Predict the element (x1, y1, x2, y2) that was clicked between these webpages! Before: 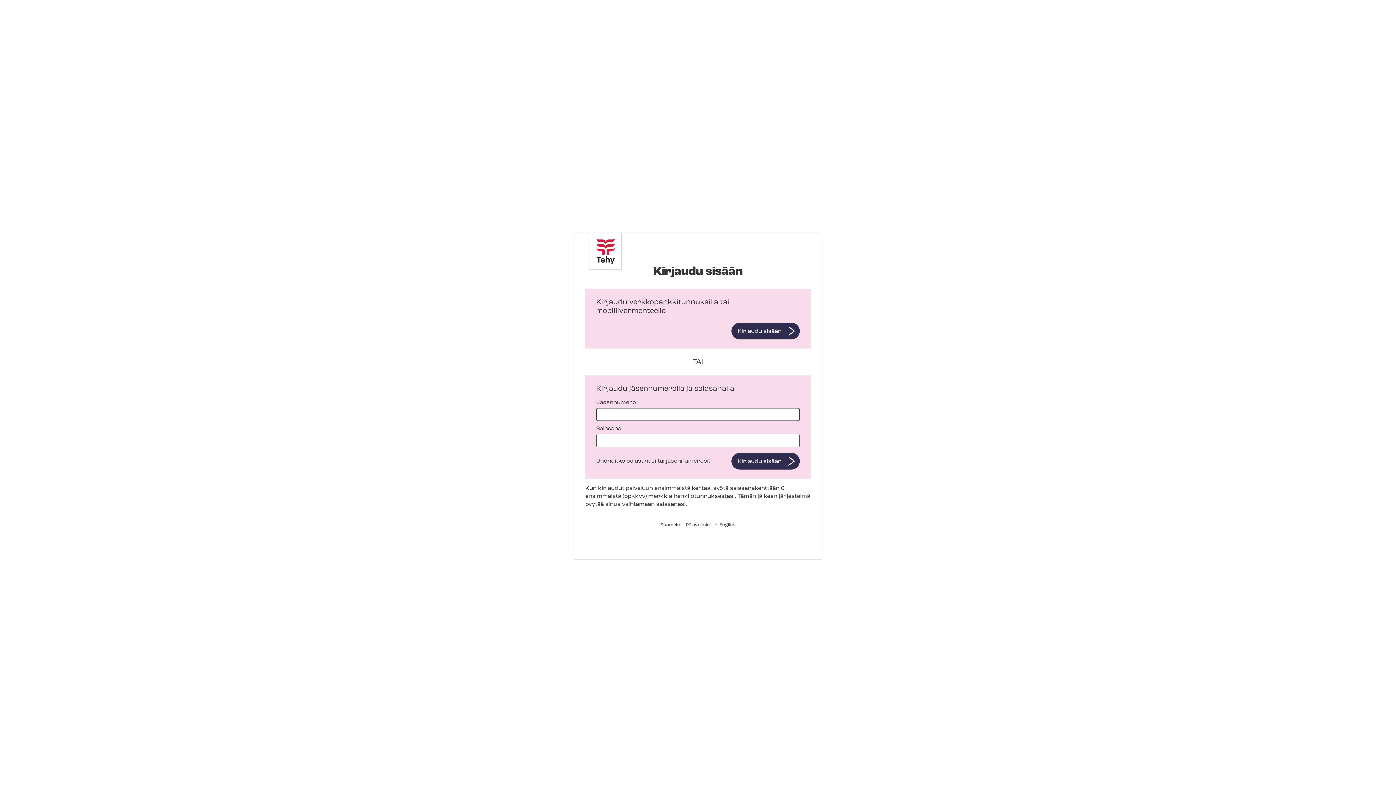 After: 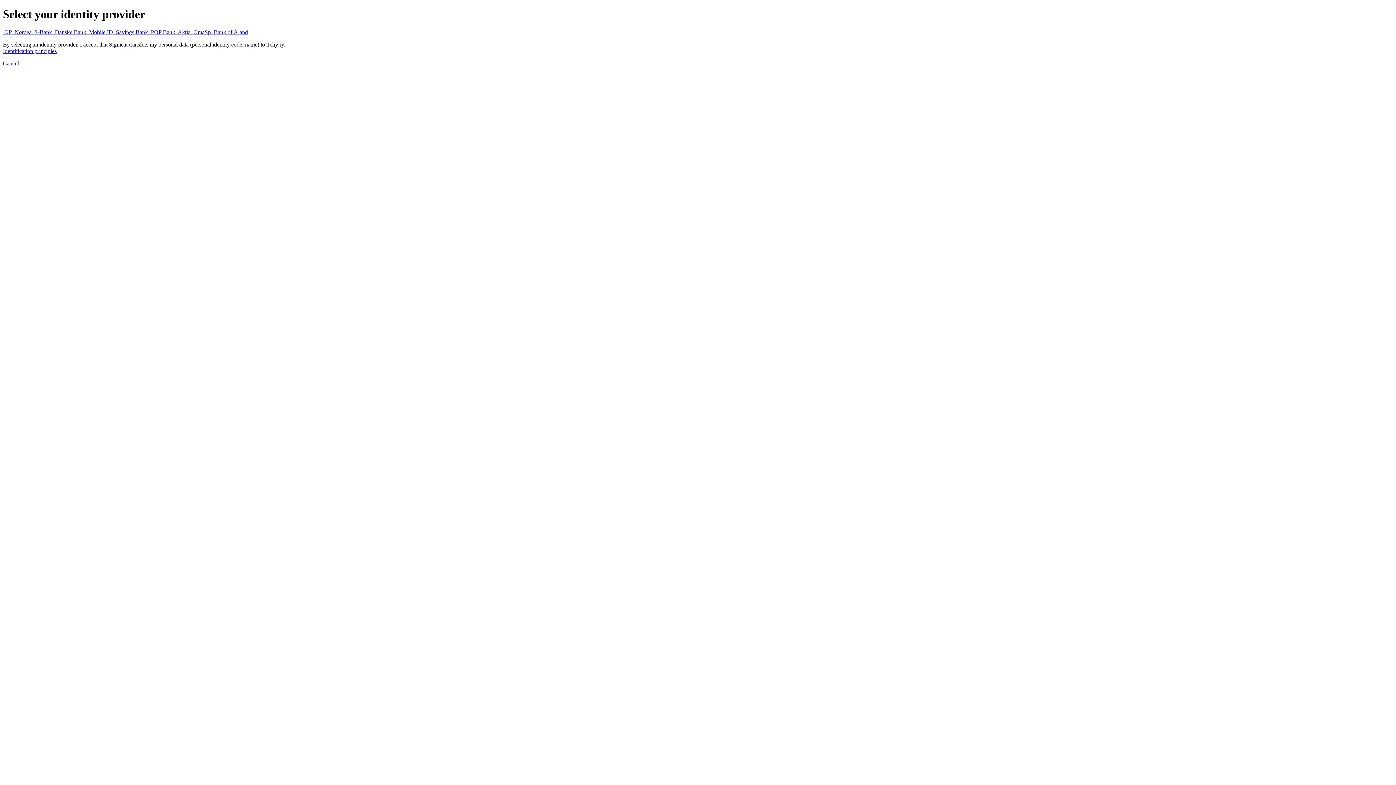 Action: bbox: (731, 322, 800, 339) label: Kirjaudu sisään